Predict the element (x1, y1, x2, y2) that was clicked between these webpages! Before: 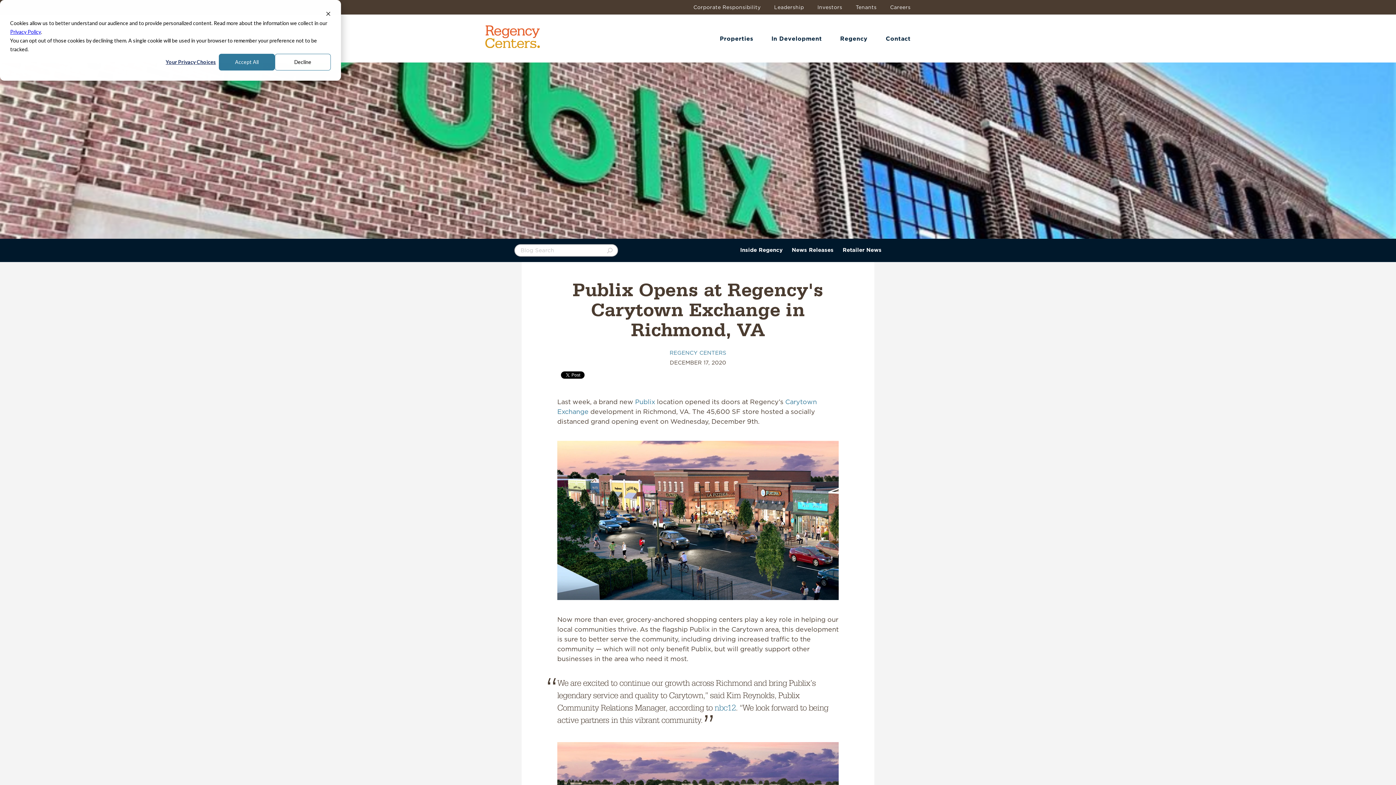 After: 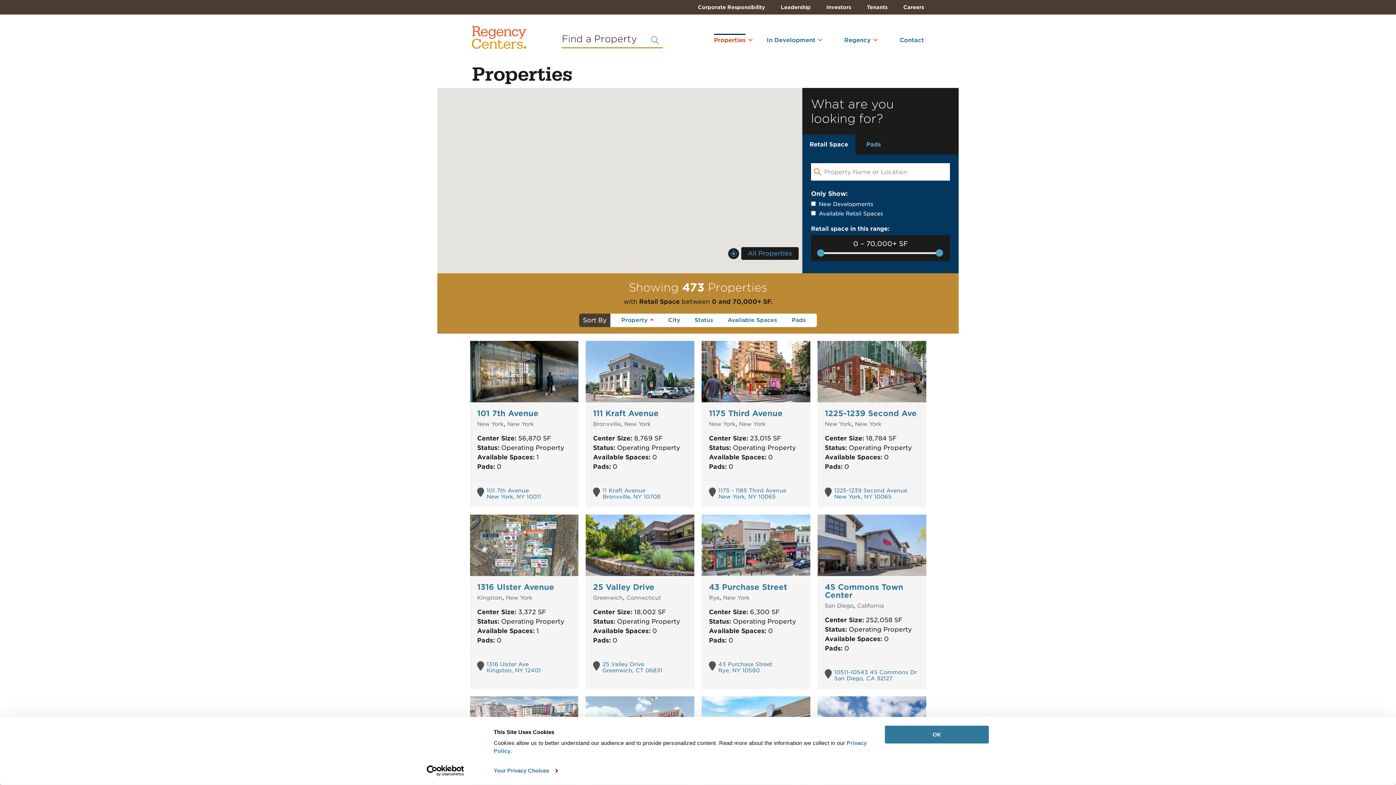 Action: label: Properties bbox: (720, 26, 753, 50)